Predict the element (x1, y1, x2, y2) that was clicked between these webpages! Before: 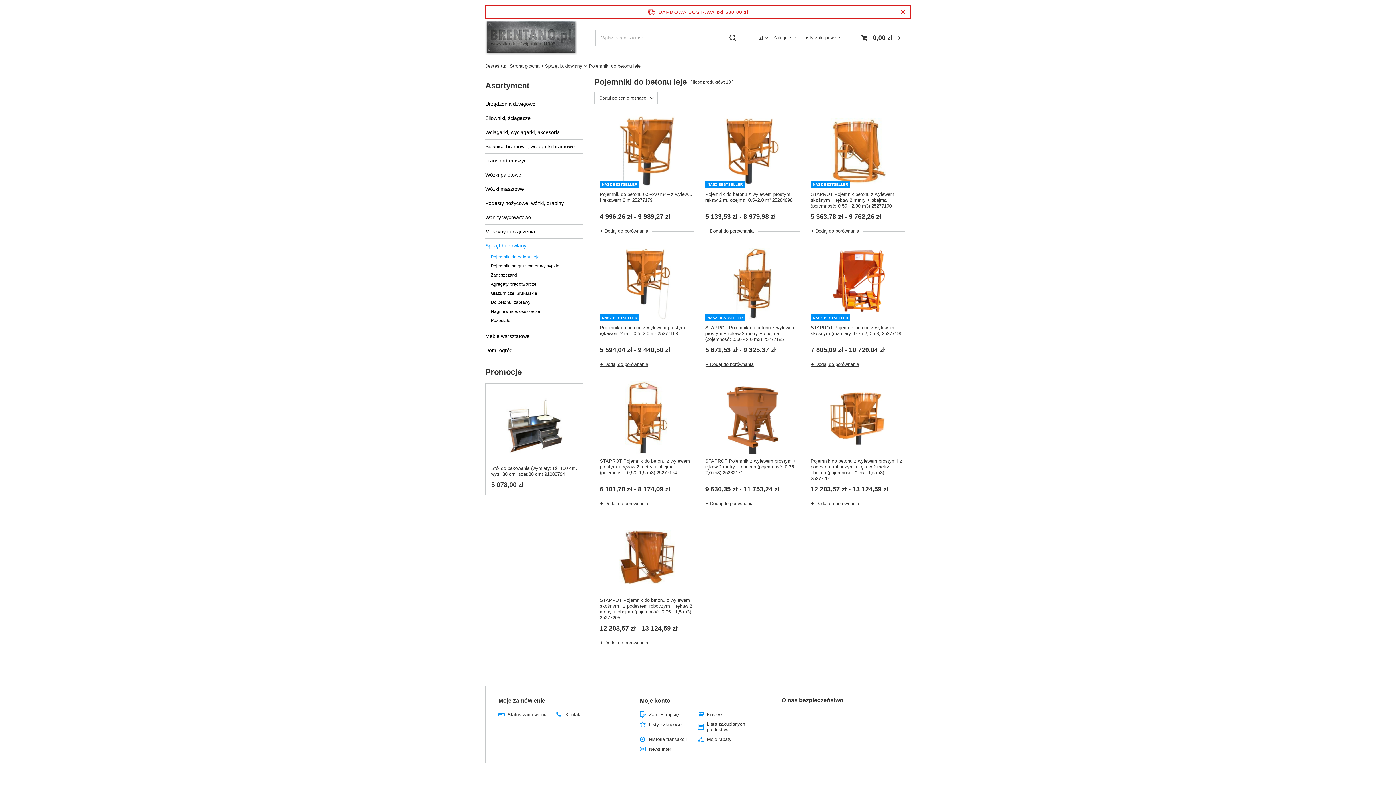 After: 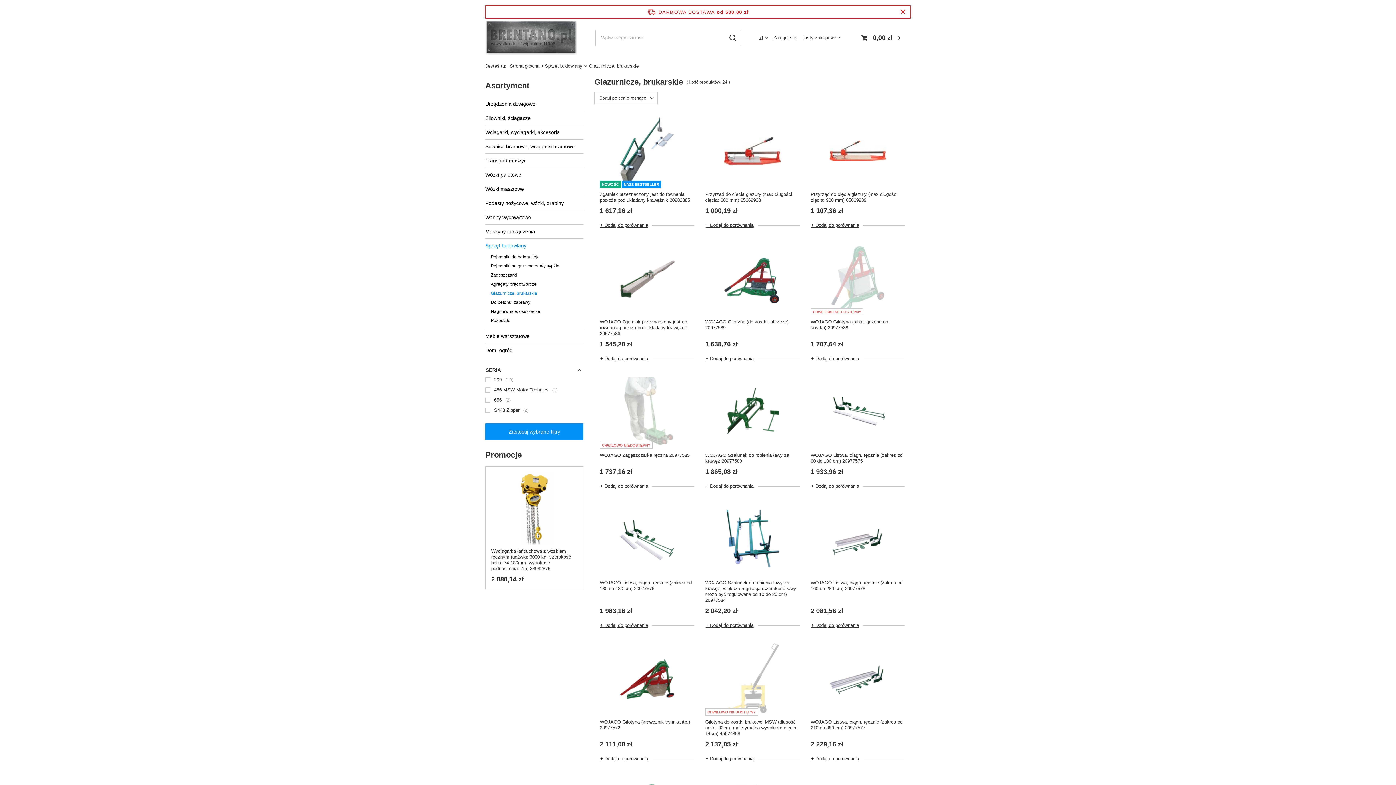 Action: label: Glazurnicze, brukarskie bbox: (490, 289, 578, 298)